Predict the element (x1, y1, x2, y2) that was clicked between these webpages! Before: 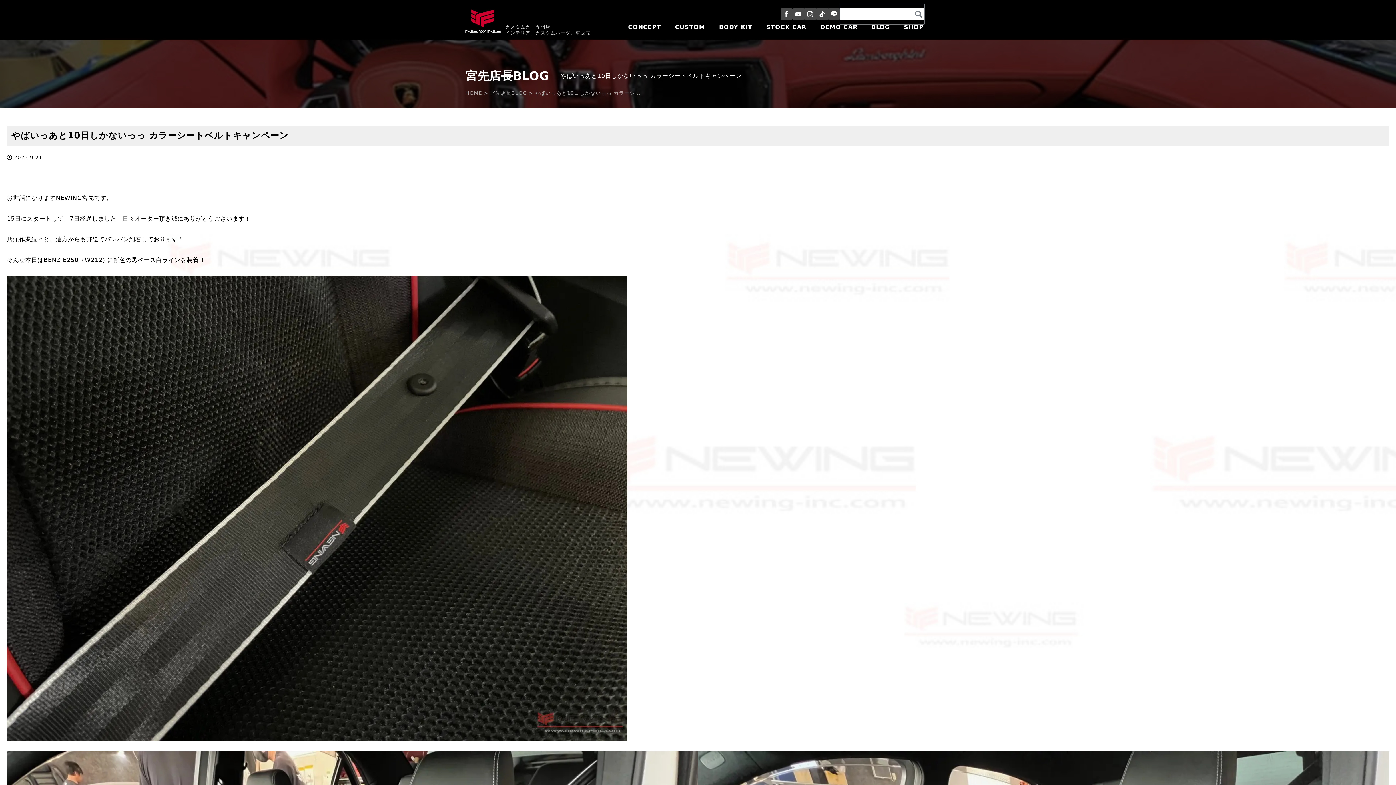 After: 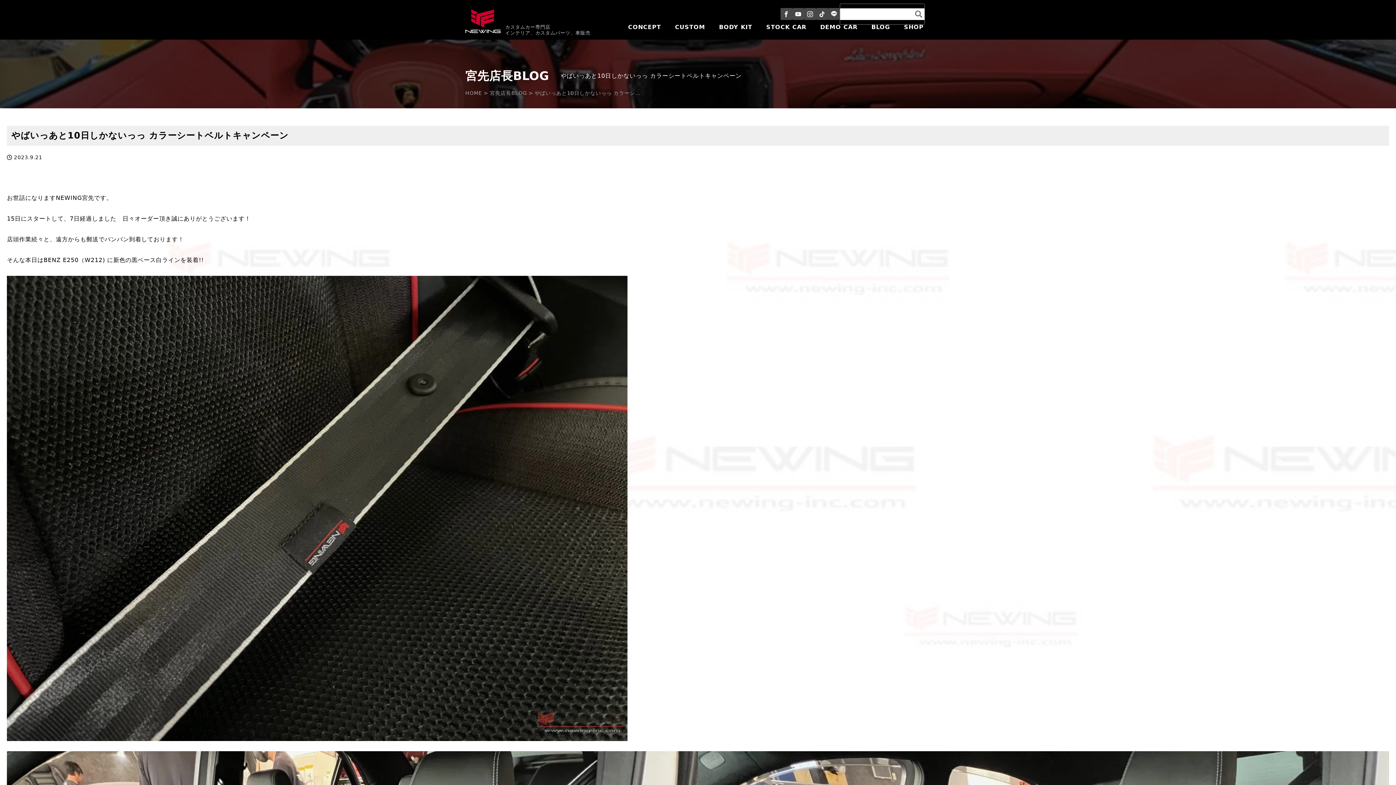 Action: bbox: (913, 8, 924, 19) label: 検索